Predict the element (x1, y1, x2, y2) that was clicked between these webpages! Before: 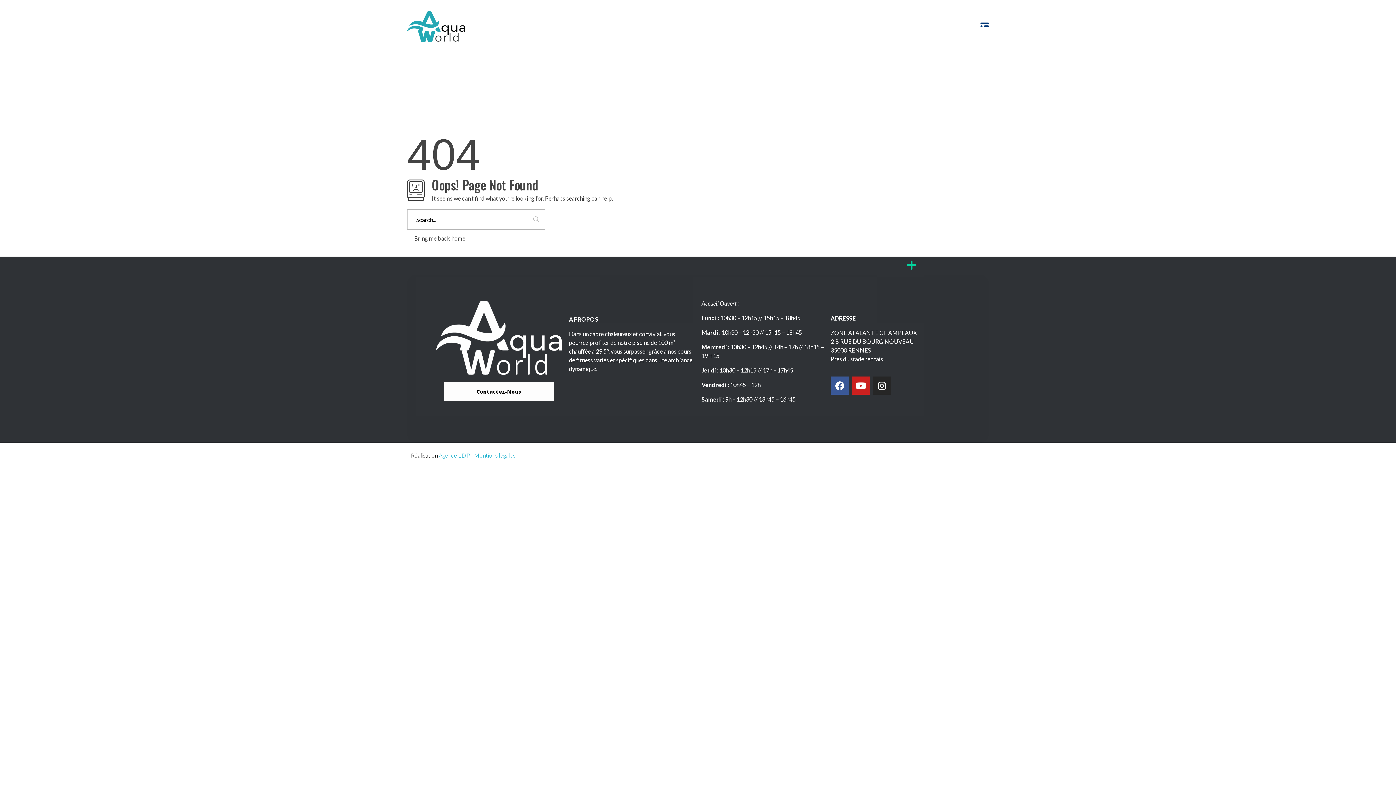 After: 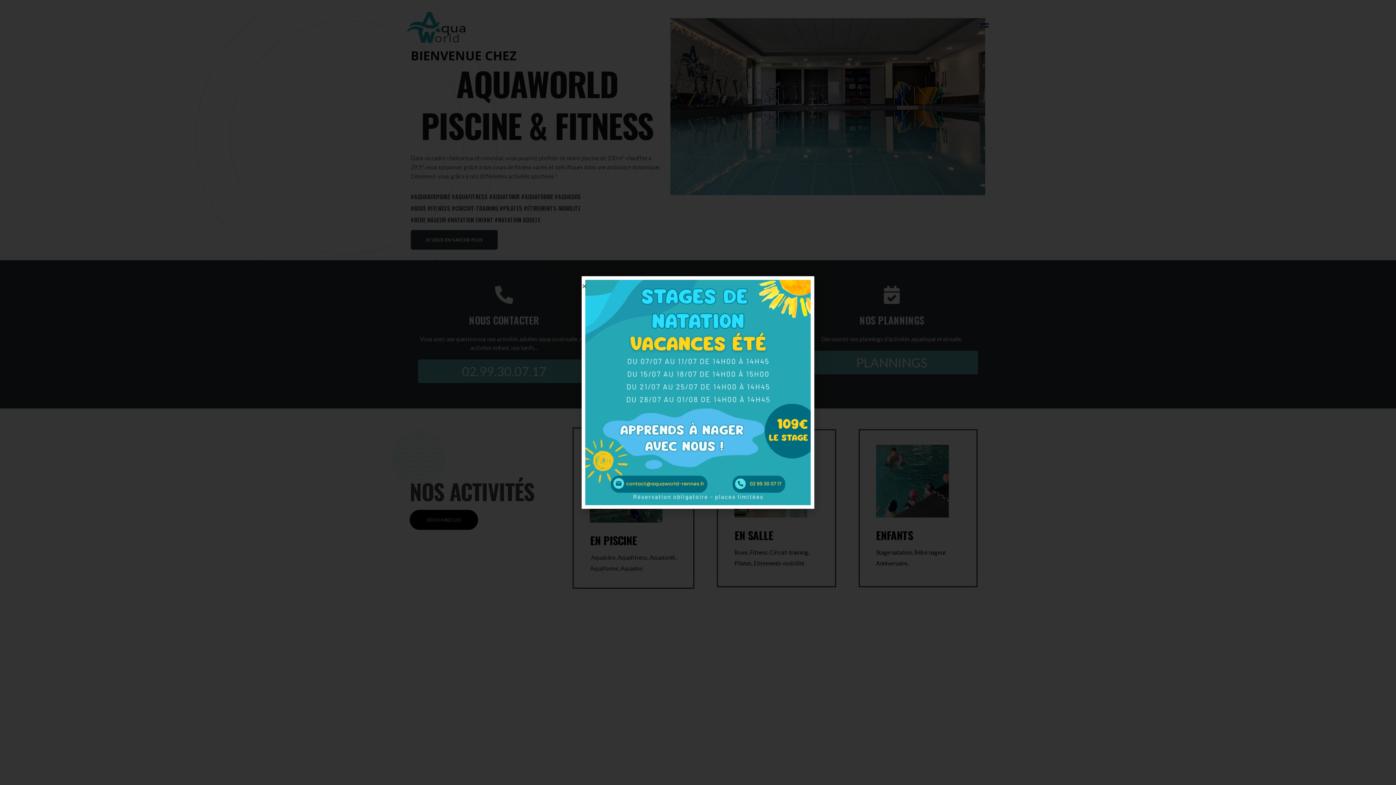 Action: bbox: (407, 234, 465, 241) label:  Bring me back home